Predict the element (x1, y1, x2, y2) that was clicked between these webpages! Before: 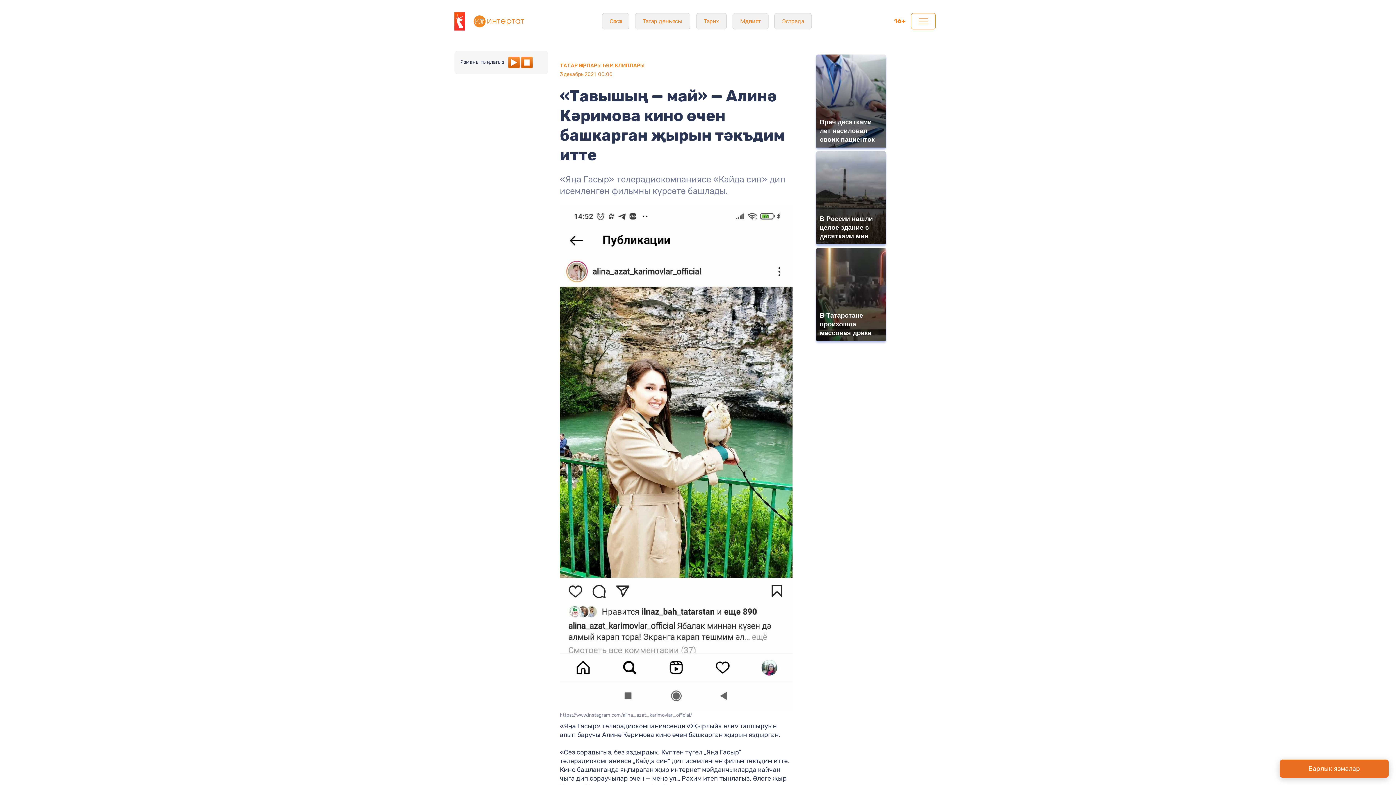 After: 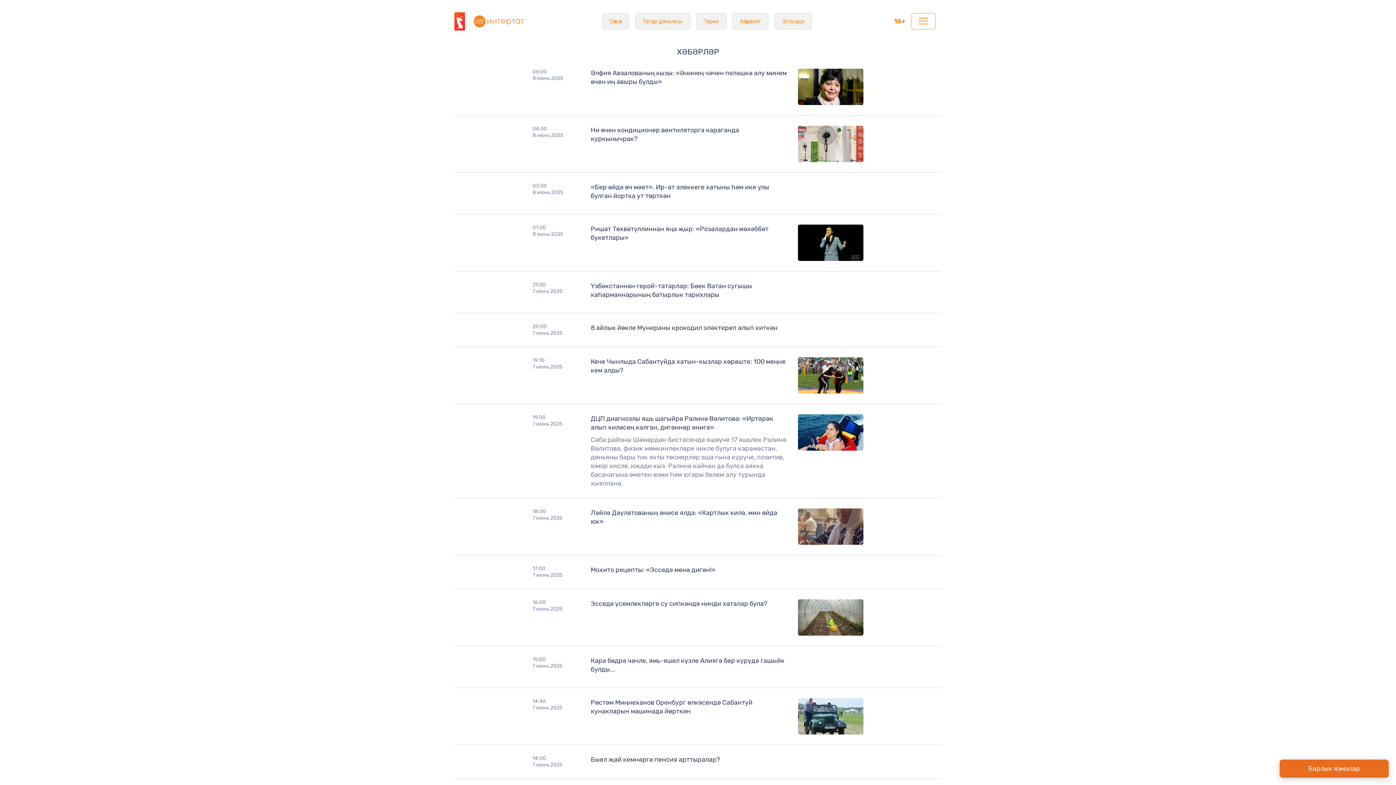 Action: label: Барлык язмалар bbox: (1280, 760, 1389, 778)